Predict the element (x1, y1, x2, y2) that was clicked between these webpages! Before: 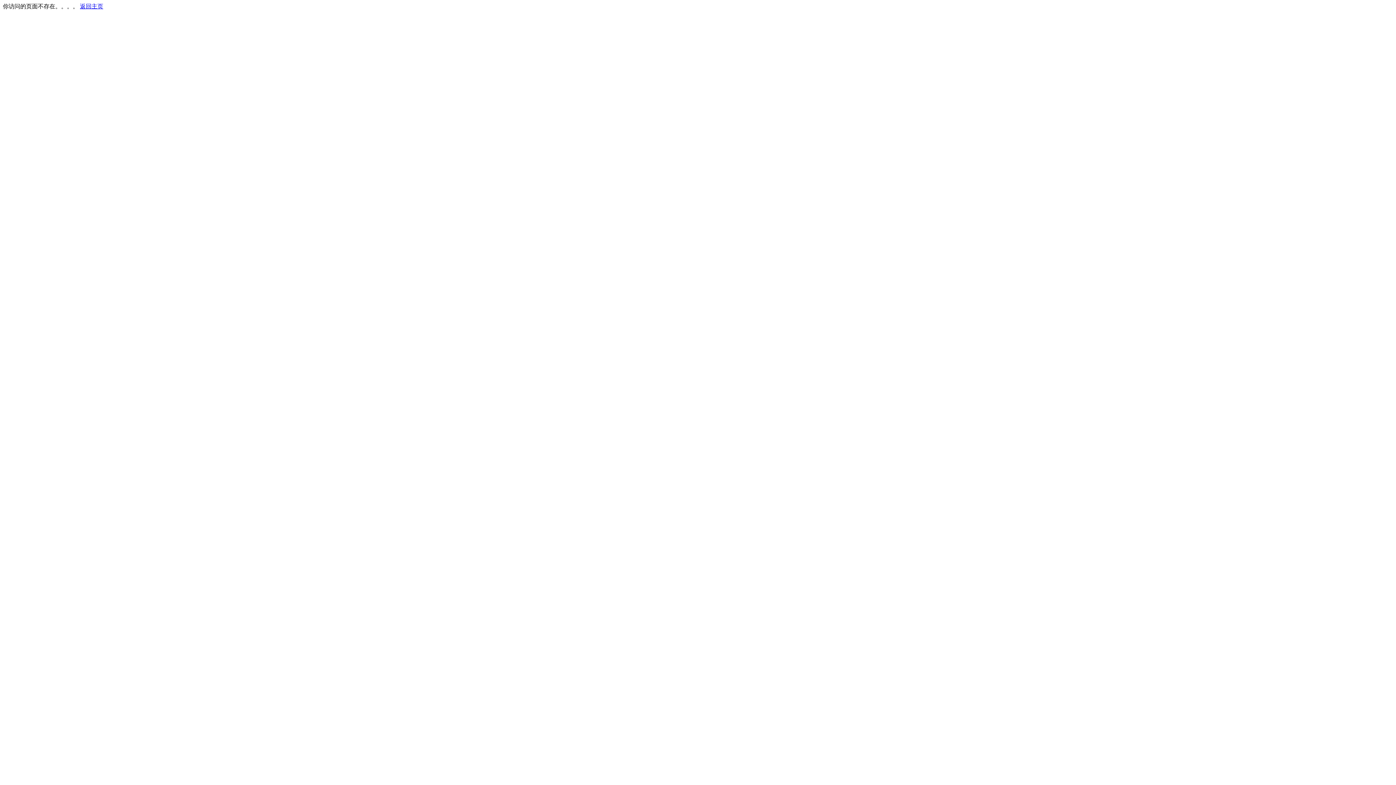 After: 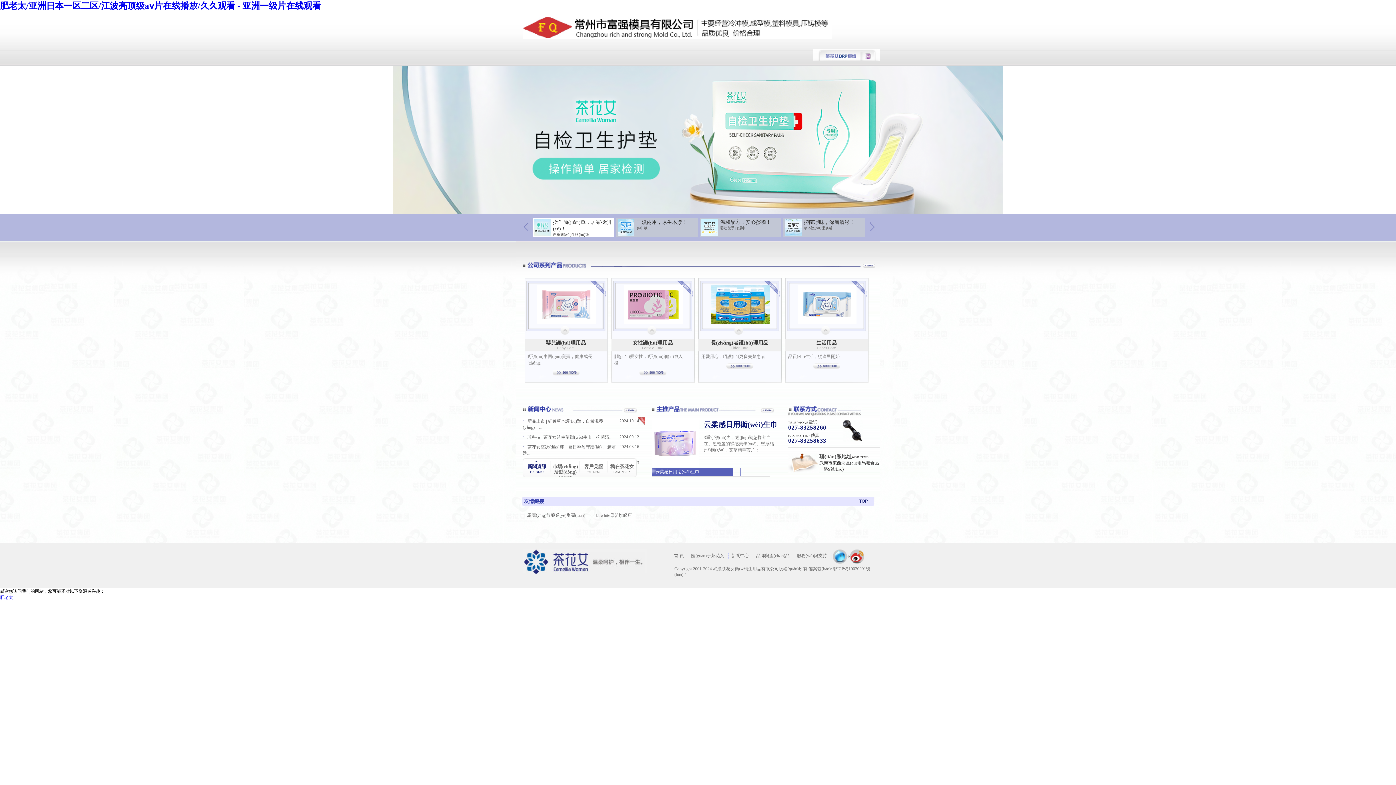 Action: bbox: (80, 3, 103, 9) label: 返回主页